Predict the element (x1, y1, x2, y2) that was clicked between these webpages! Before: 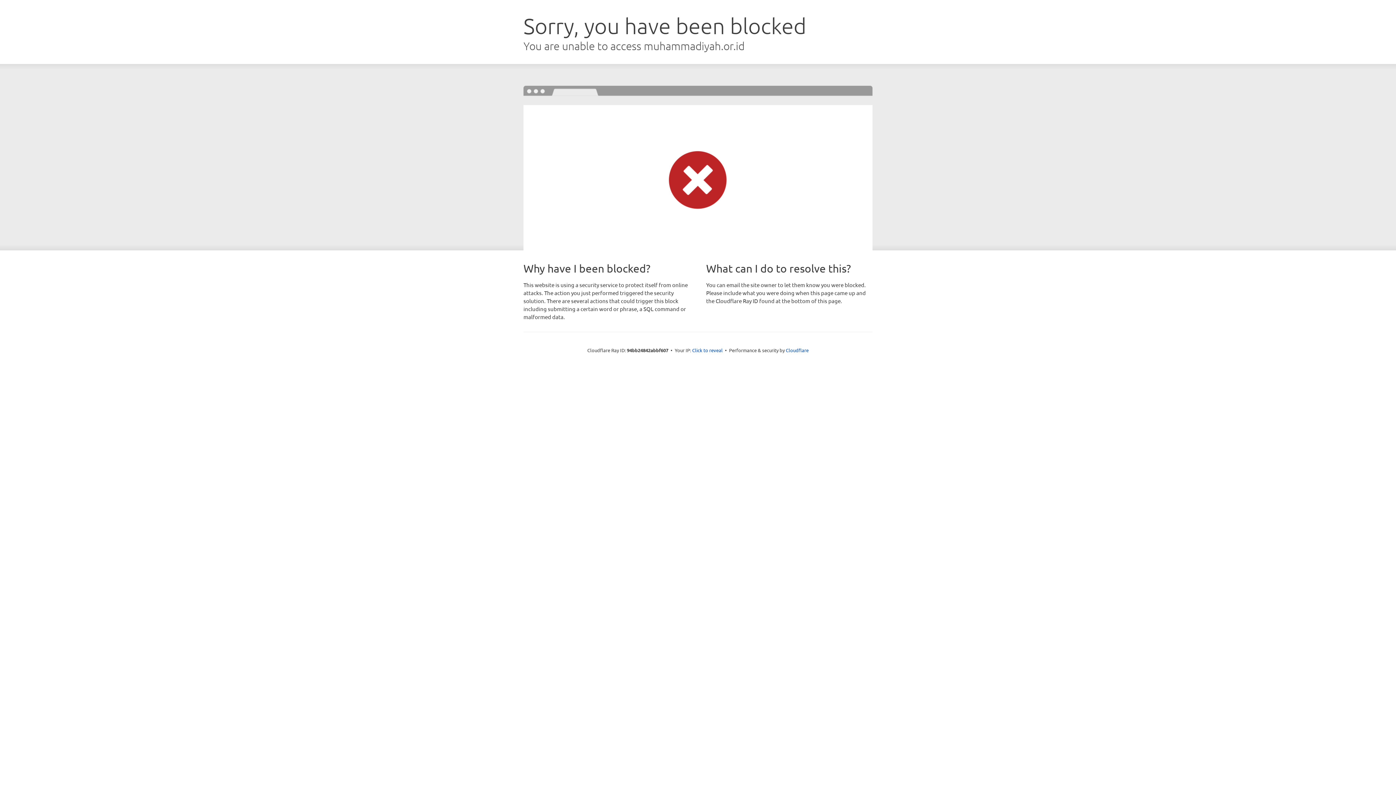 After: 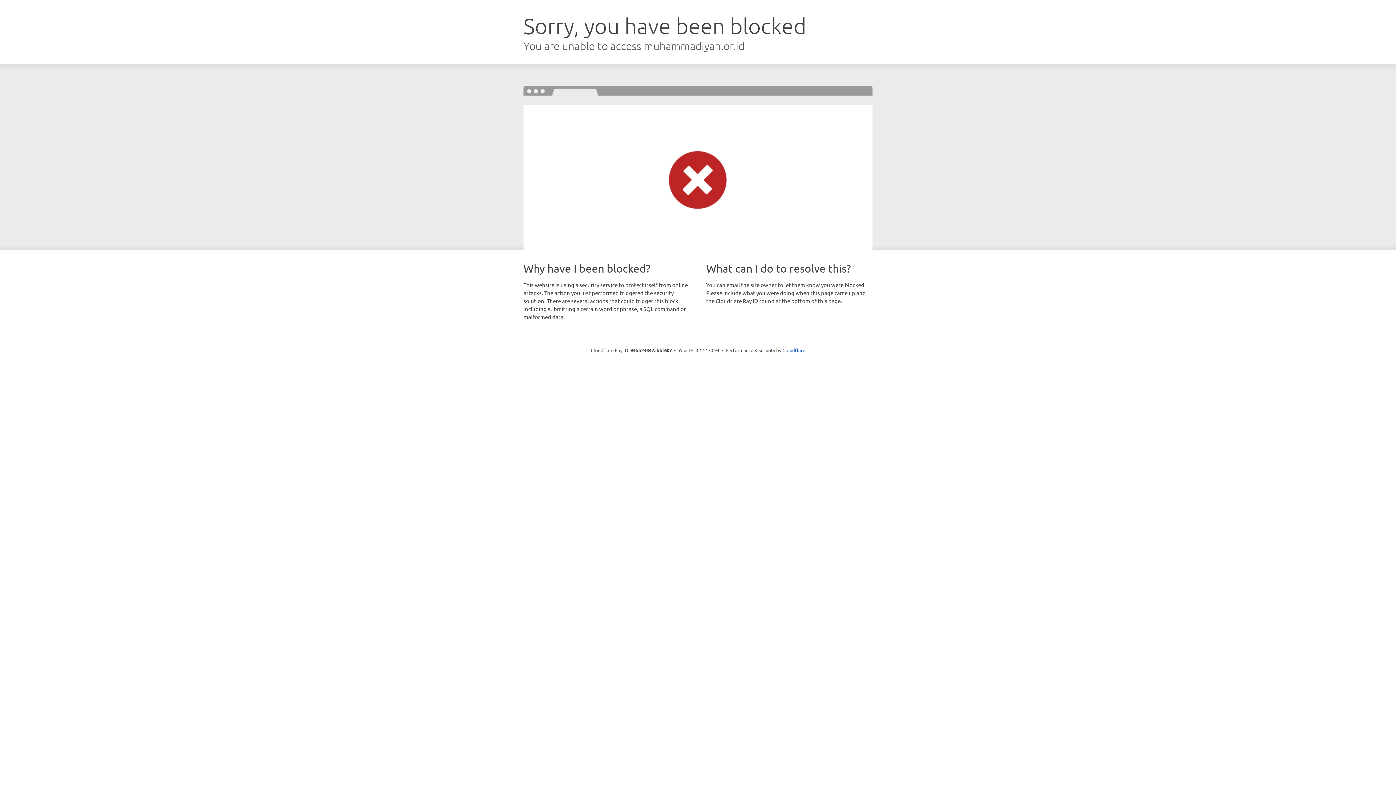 Action: label: Click to reveal bbox: (692, 346, 722, 353)